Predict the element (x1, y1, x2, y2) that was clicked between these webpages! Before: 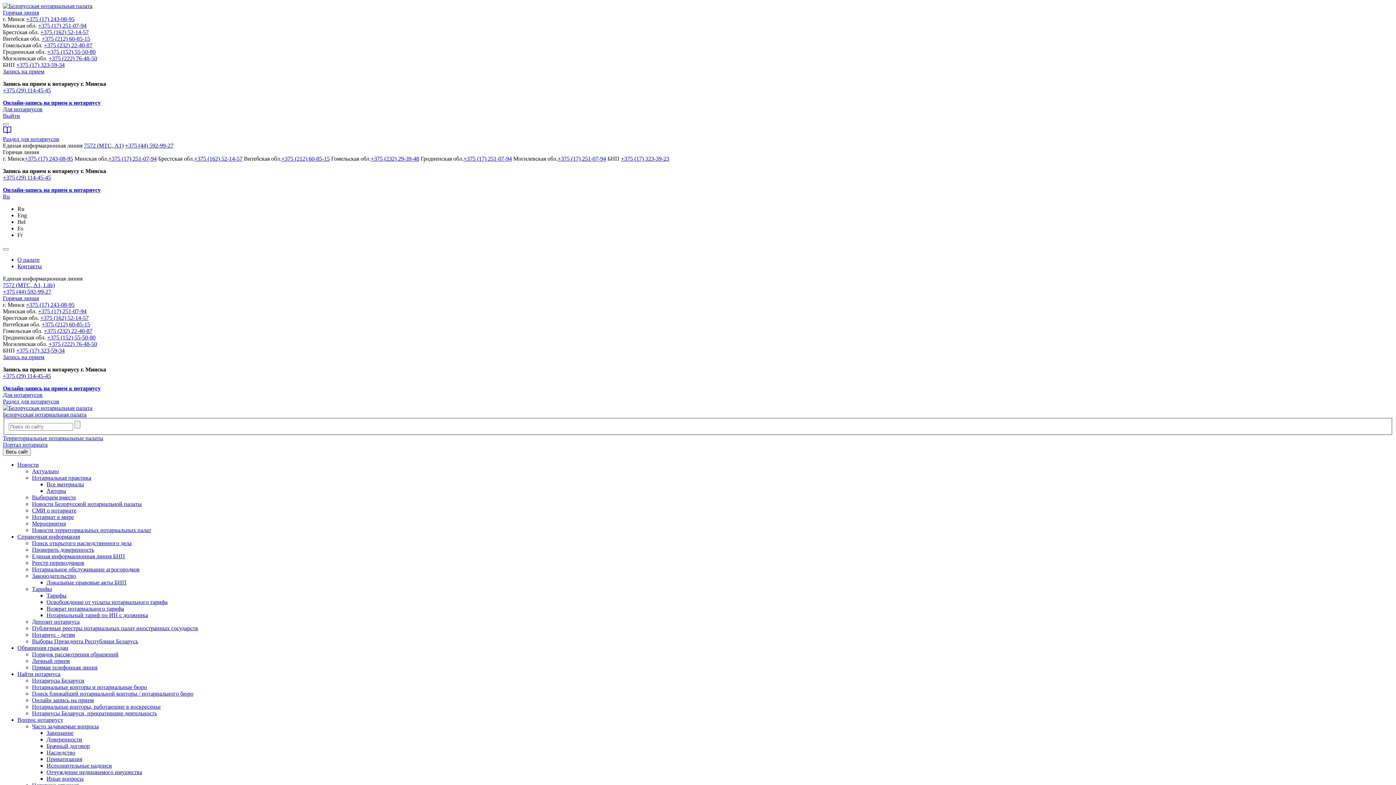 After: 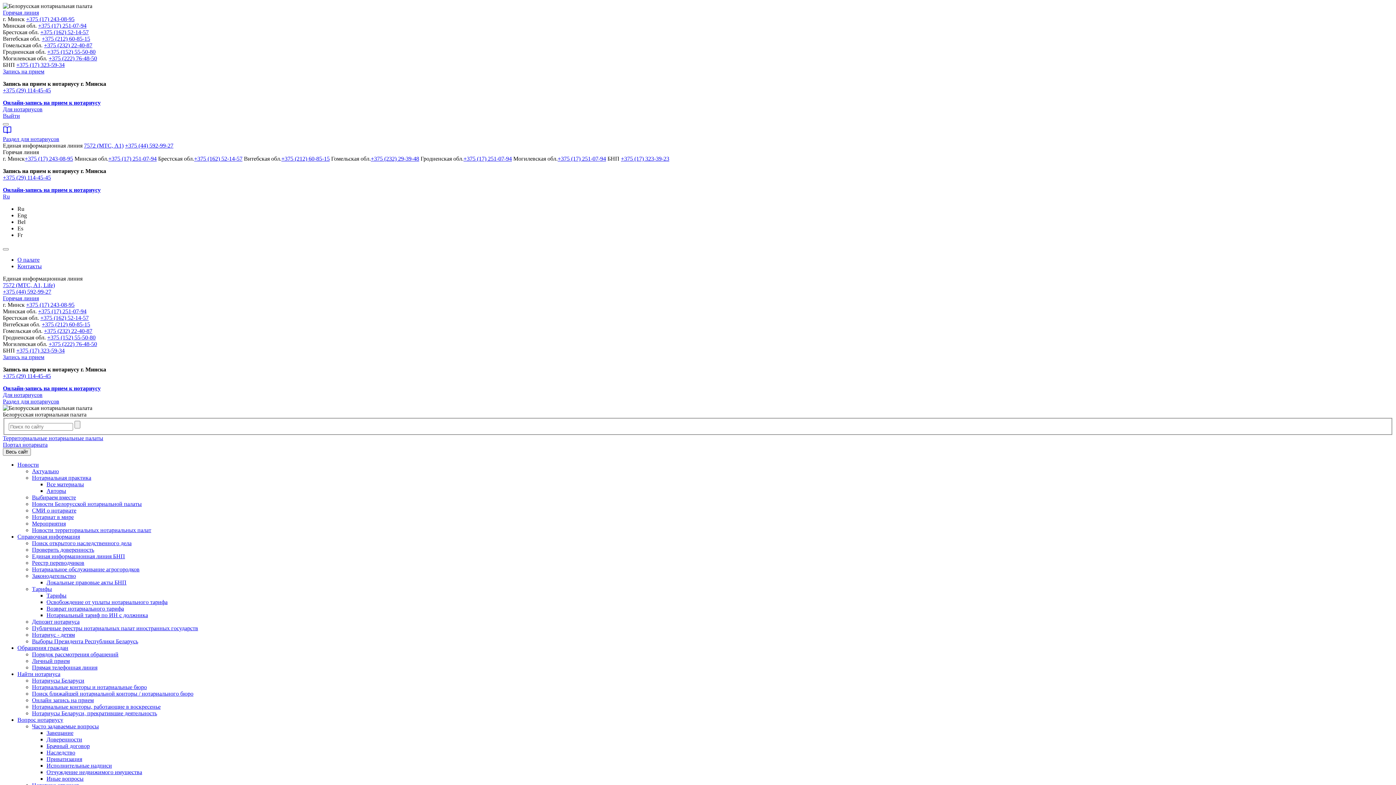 Action: bbox: (2, 2, 92, 9)